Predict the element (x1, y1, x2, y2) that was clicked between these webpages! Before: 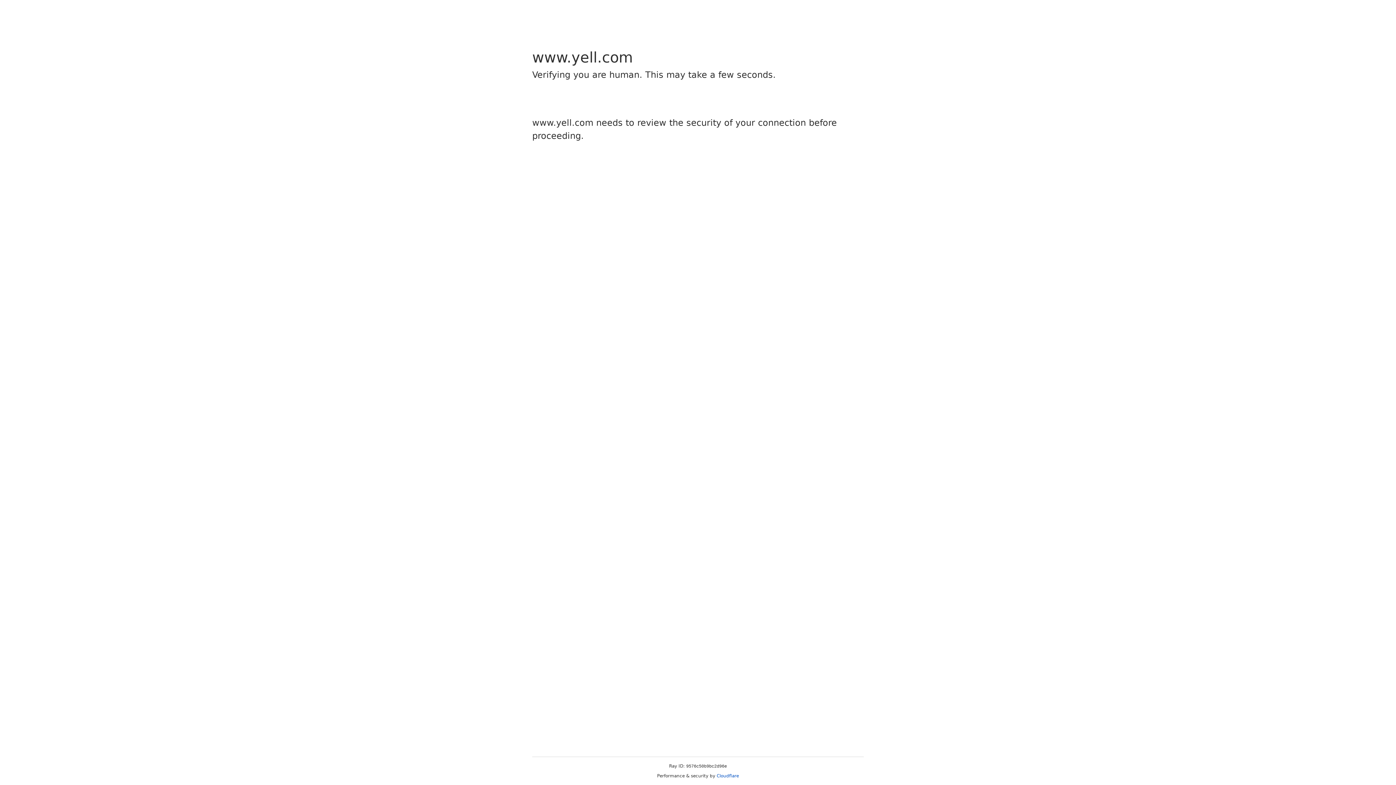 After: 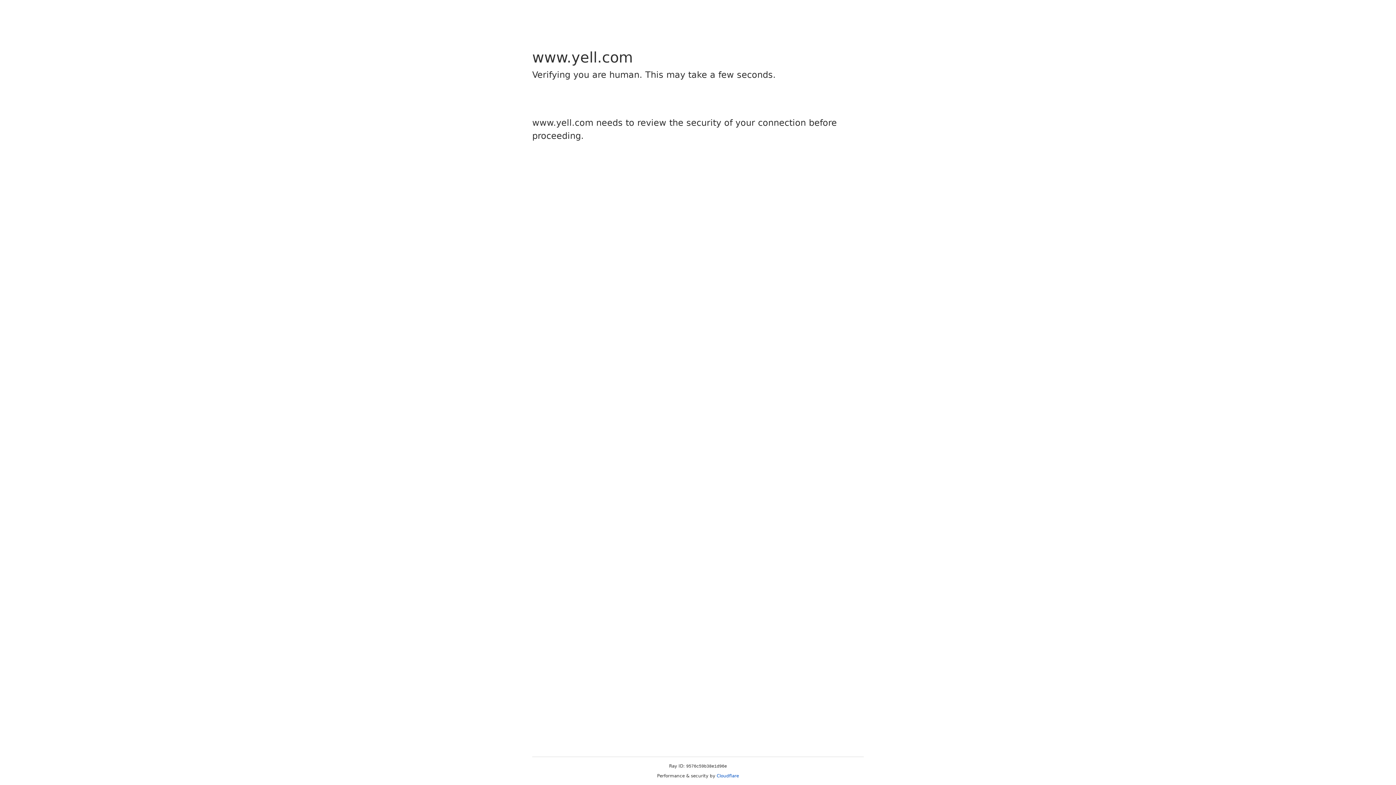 Action: label: Cloudflare bbox: (716, 773, 739, 778)